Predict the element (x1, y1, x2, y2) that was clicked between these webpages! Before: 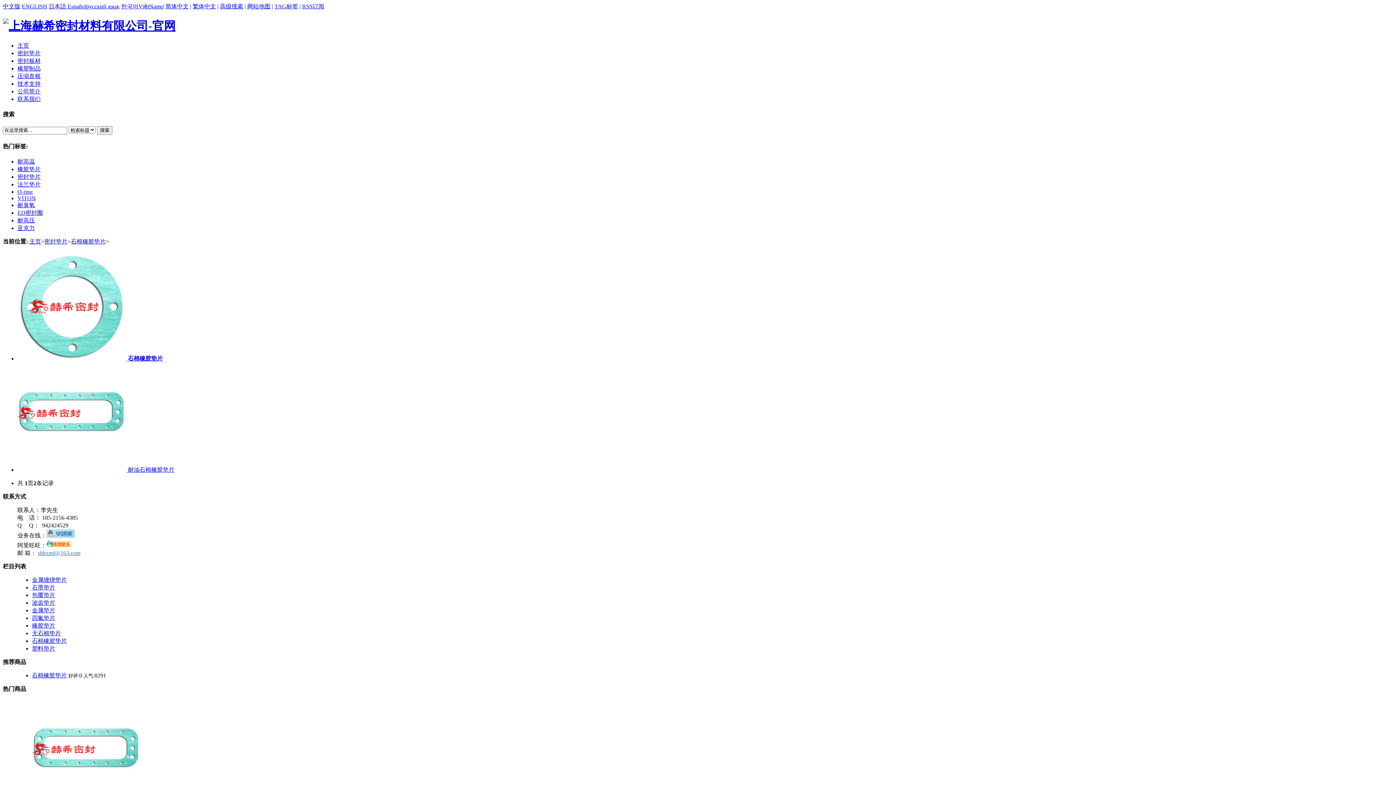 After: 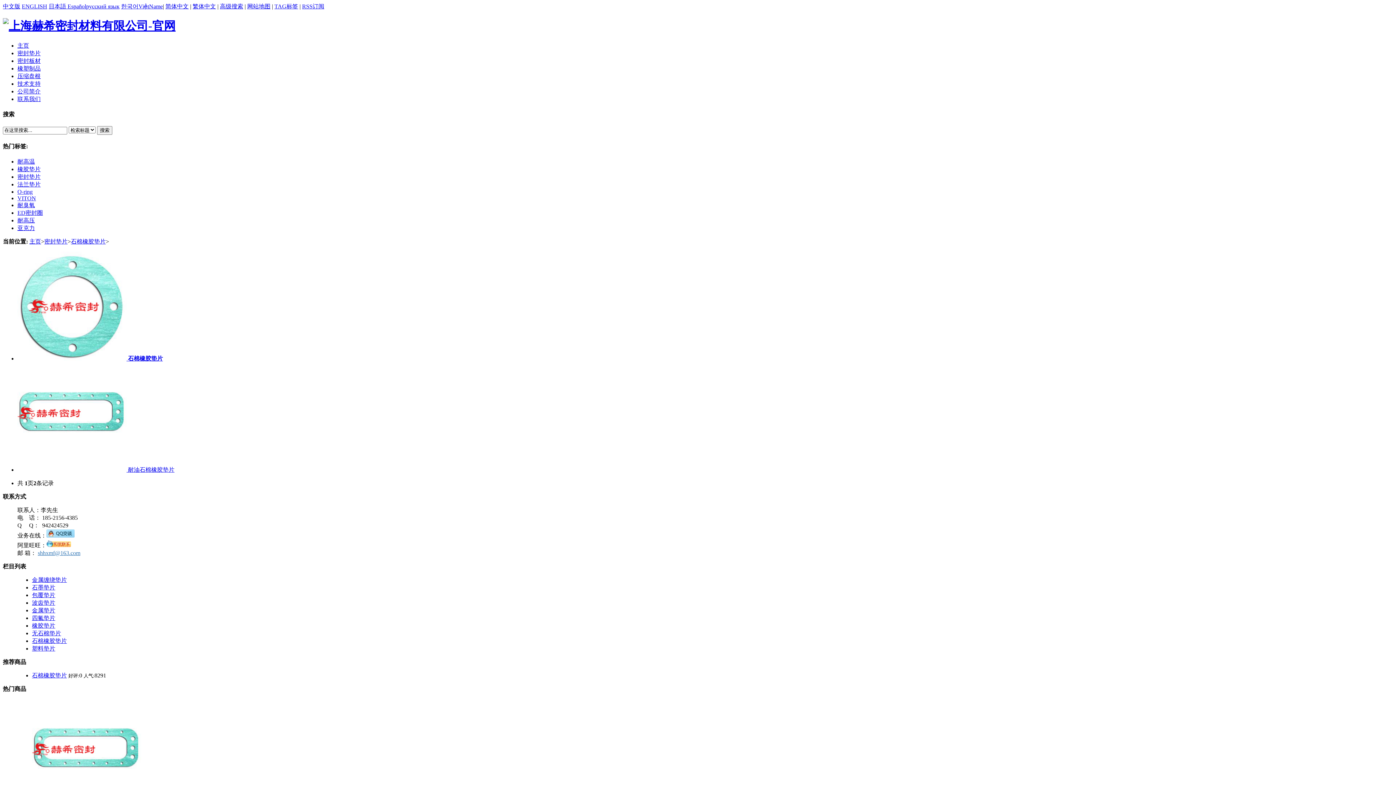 Action: bbox: (17, 173, 40, 179) label: 密封垫片